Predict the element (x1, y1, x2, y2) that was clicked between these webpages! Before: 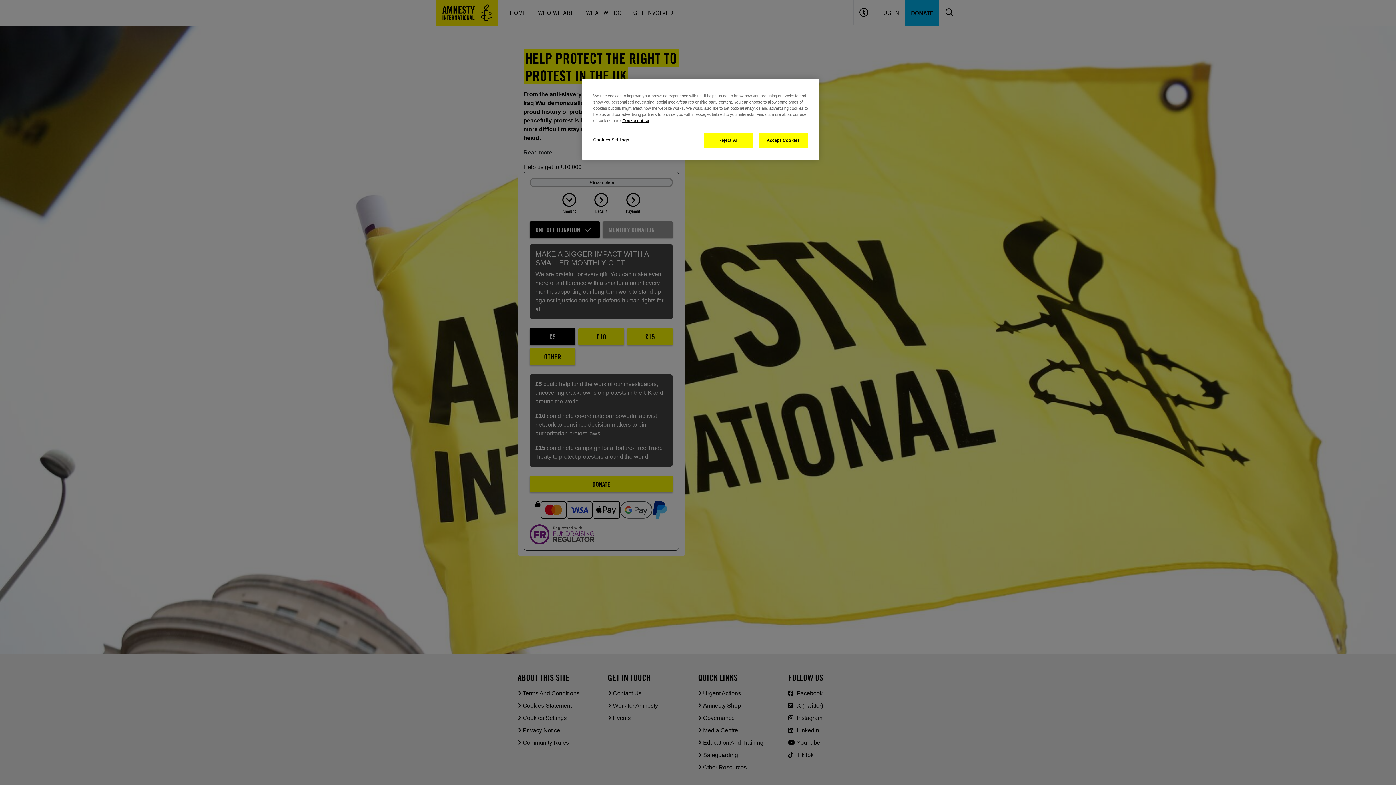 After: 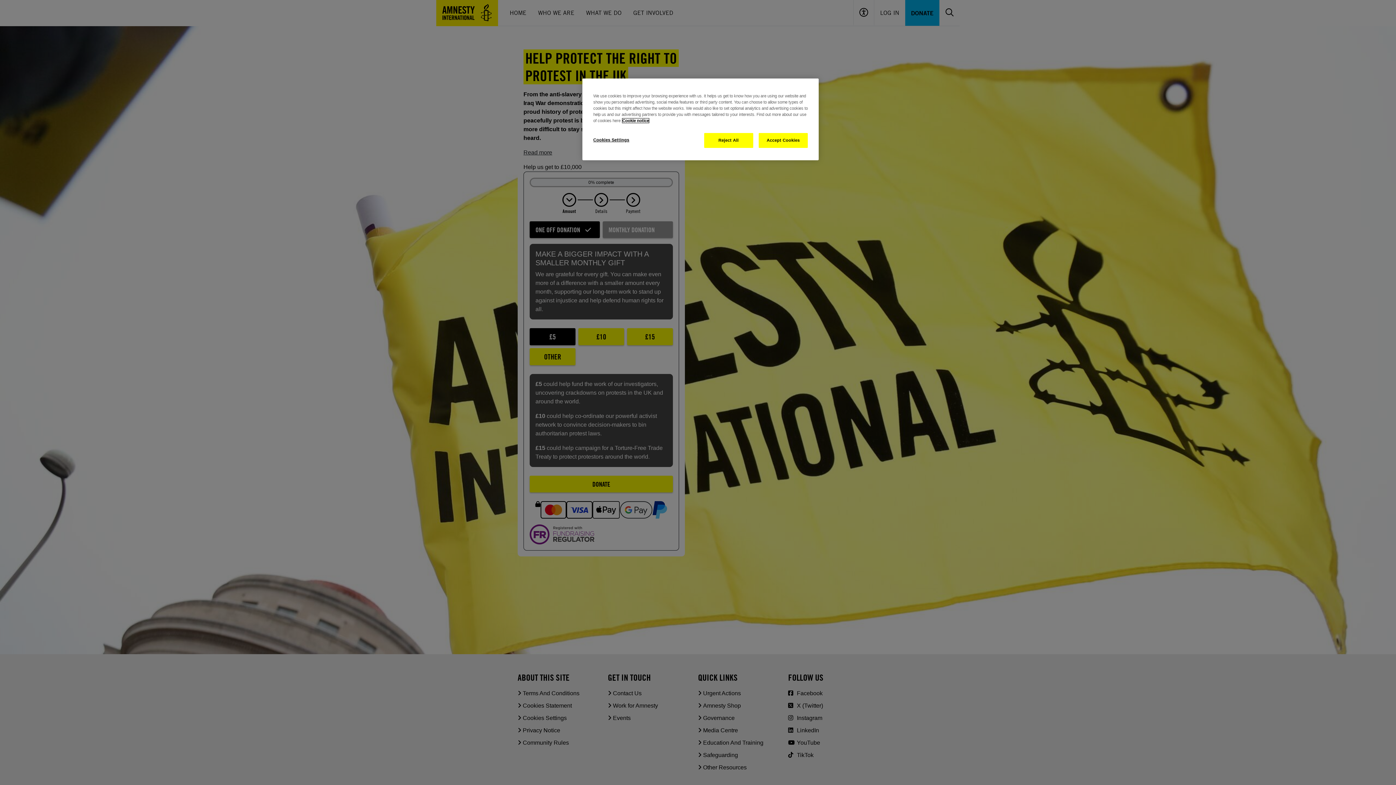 Action: bbox: (622, 118, 649, 122) label: More information about your privacy, opens in a new tab